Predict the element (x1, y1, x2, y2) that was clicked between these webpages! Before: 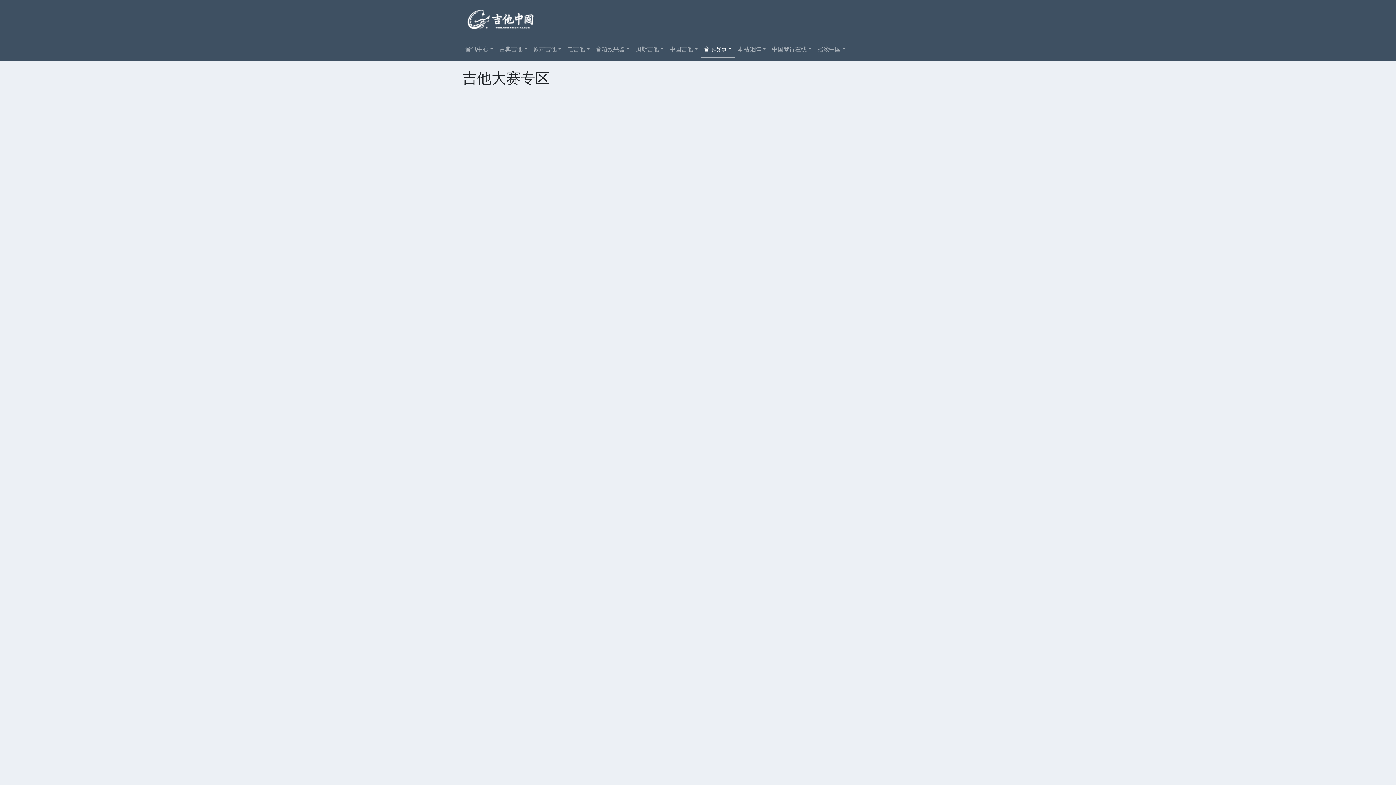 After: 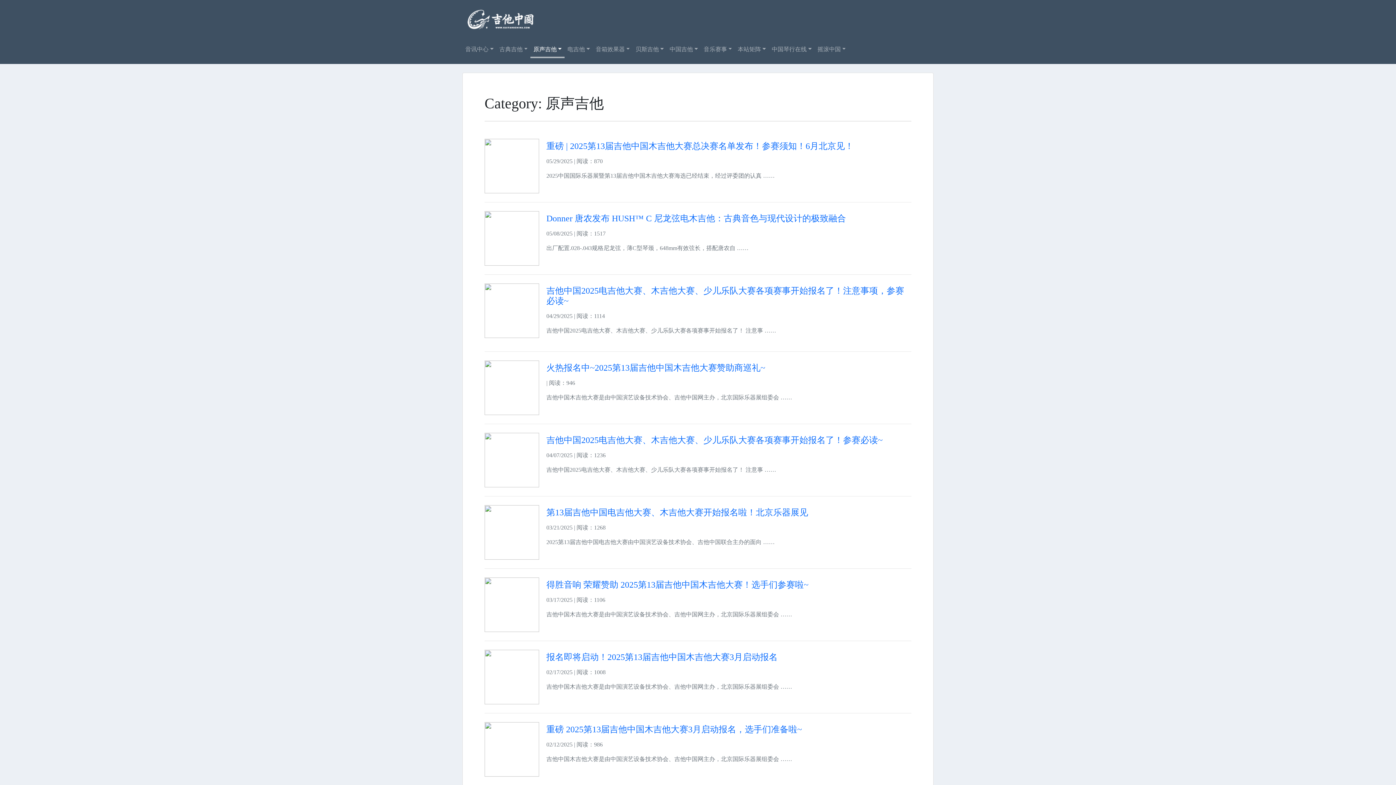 Action: label: 原声吉他 bbox: (530, 42, 564, 56)